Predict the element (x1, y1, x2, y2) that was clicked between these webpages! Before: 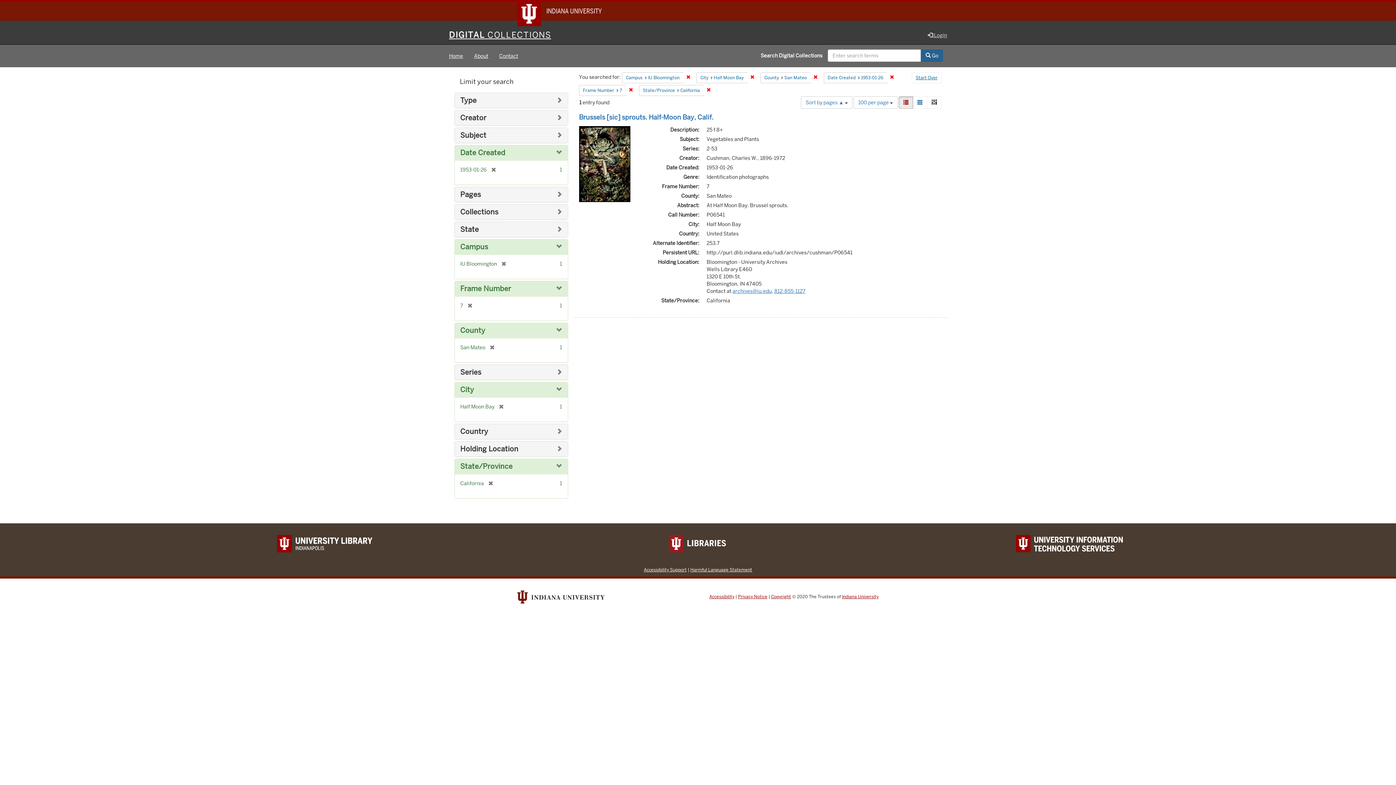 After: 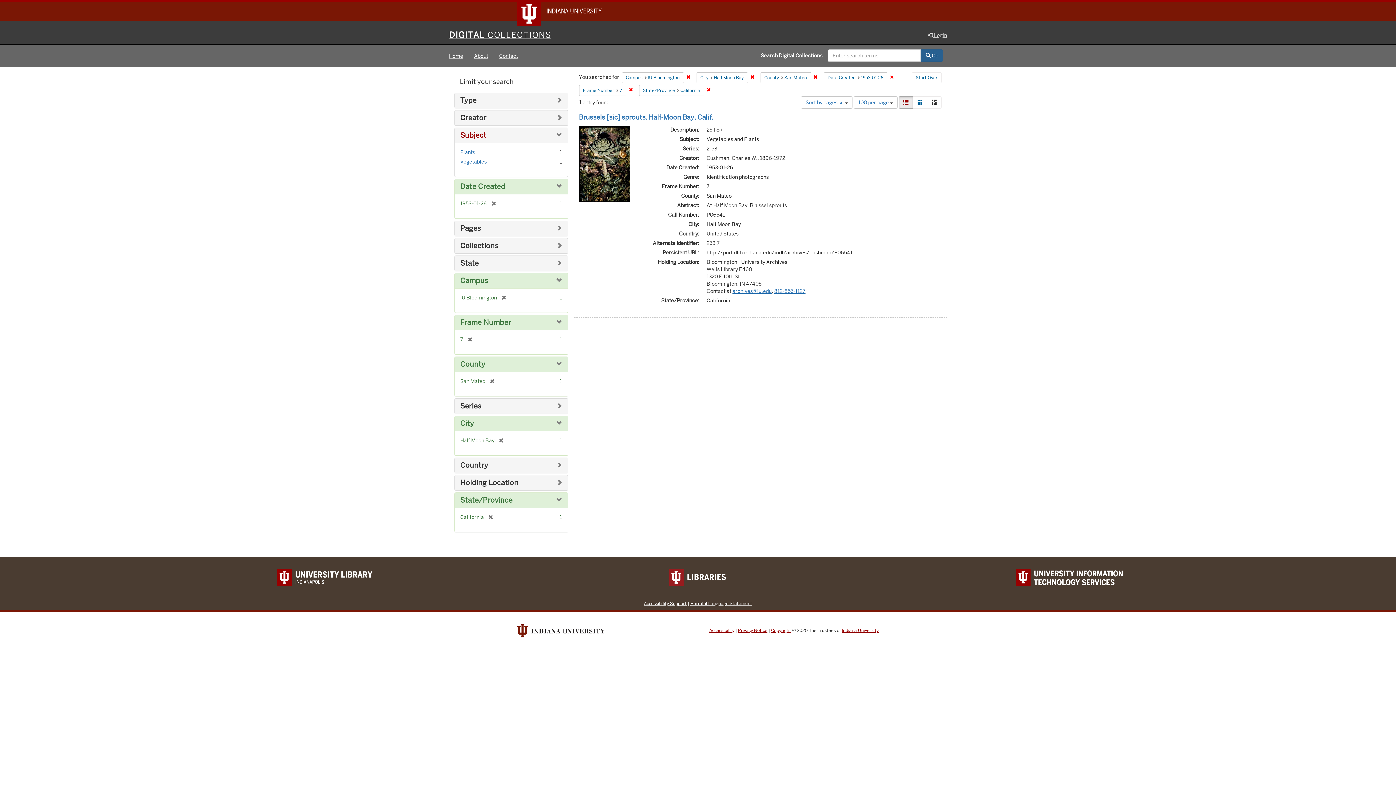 Action: label: Subject bbox: (460, 130, 486, 140)